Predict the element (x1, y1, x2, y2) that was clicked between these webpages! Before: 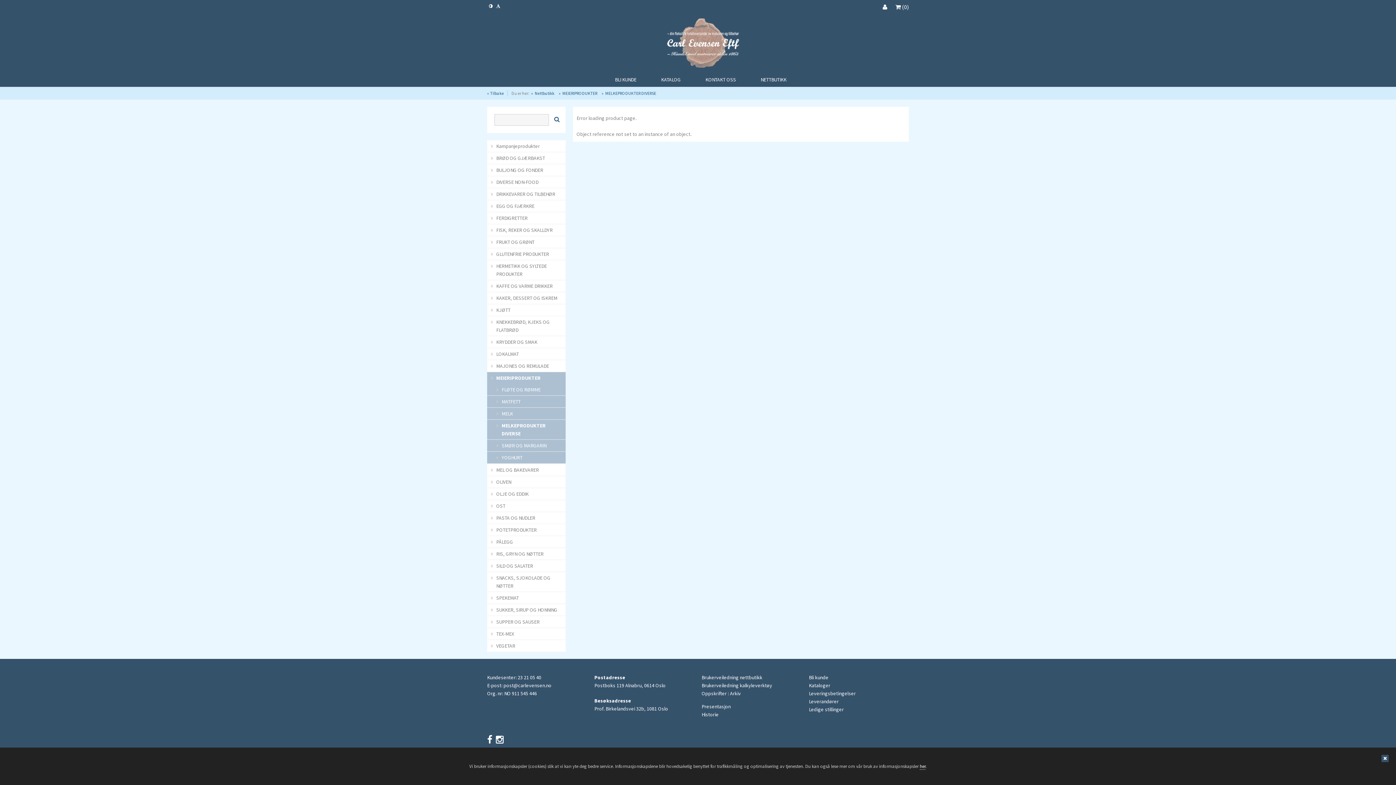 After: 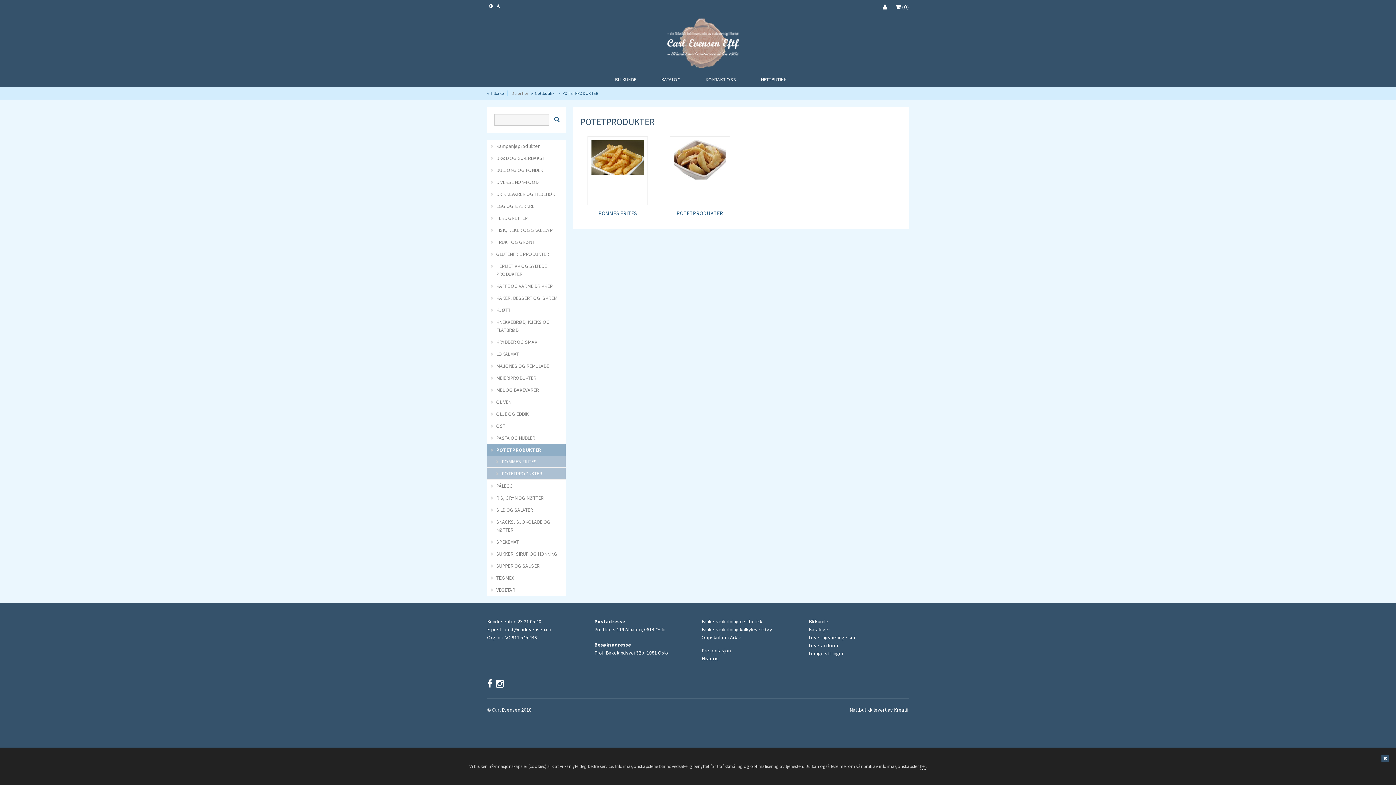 Action: bbox: (487, 524, 565, 536) label: POTETPRODUKTER